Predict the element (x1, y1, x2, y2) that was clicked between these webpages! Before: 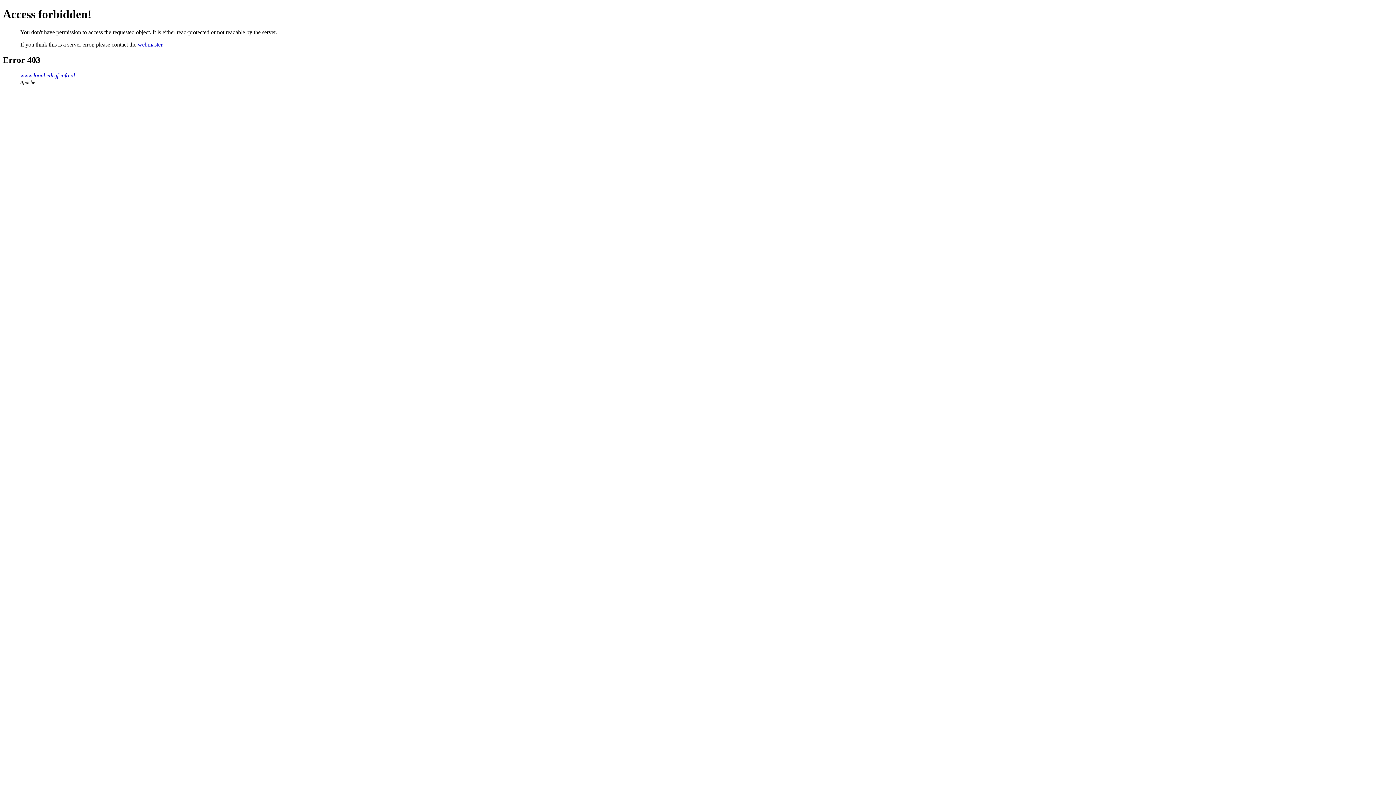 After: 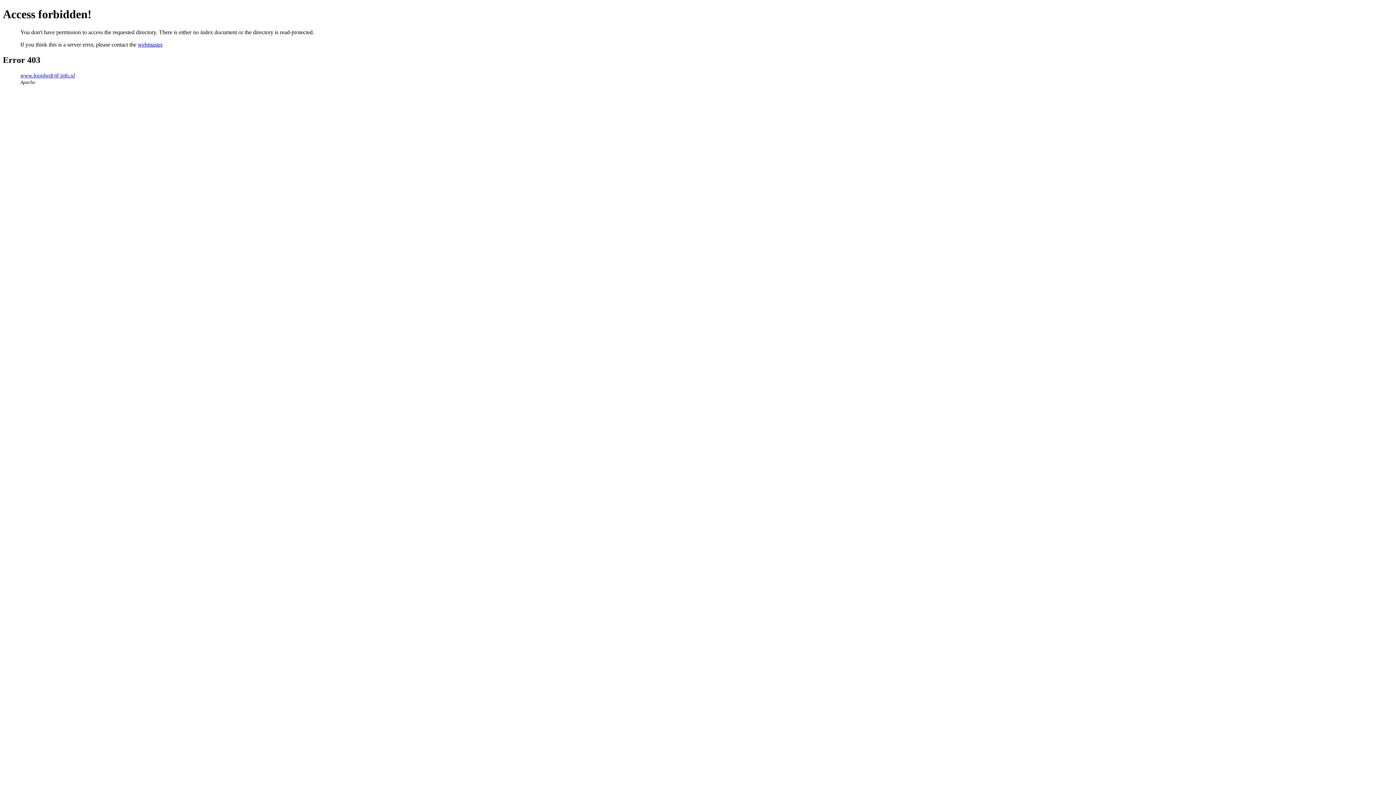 Action: bbox: (20, 72, 74, 78) label: www.loonbedrijf-info.nl